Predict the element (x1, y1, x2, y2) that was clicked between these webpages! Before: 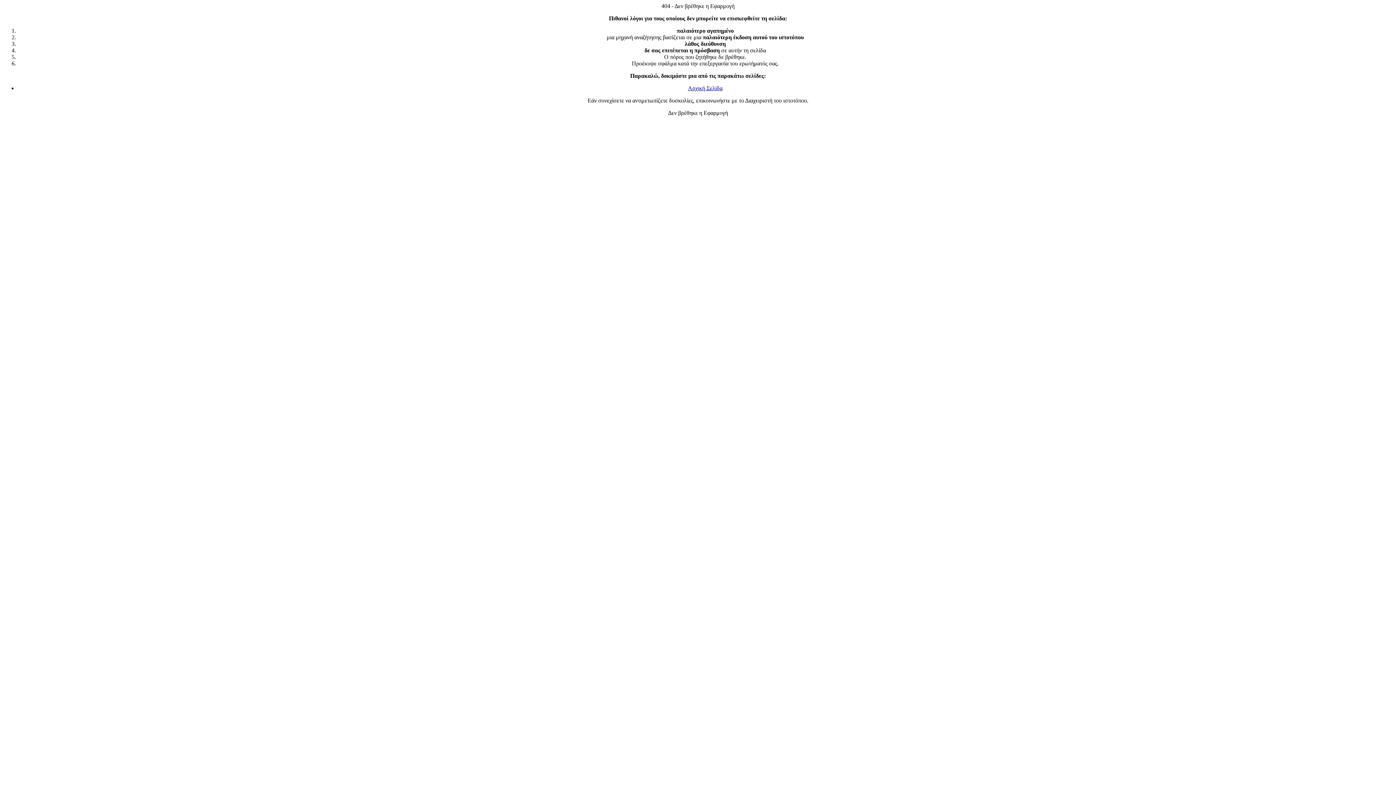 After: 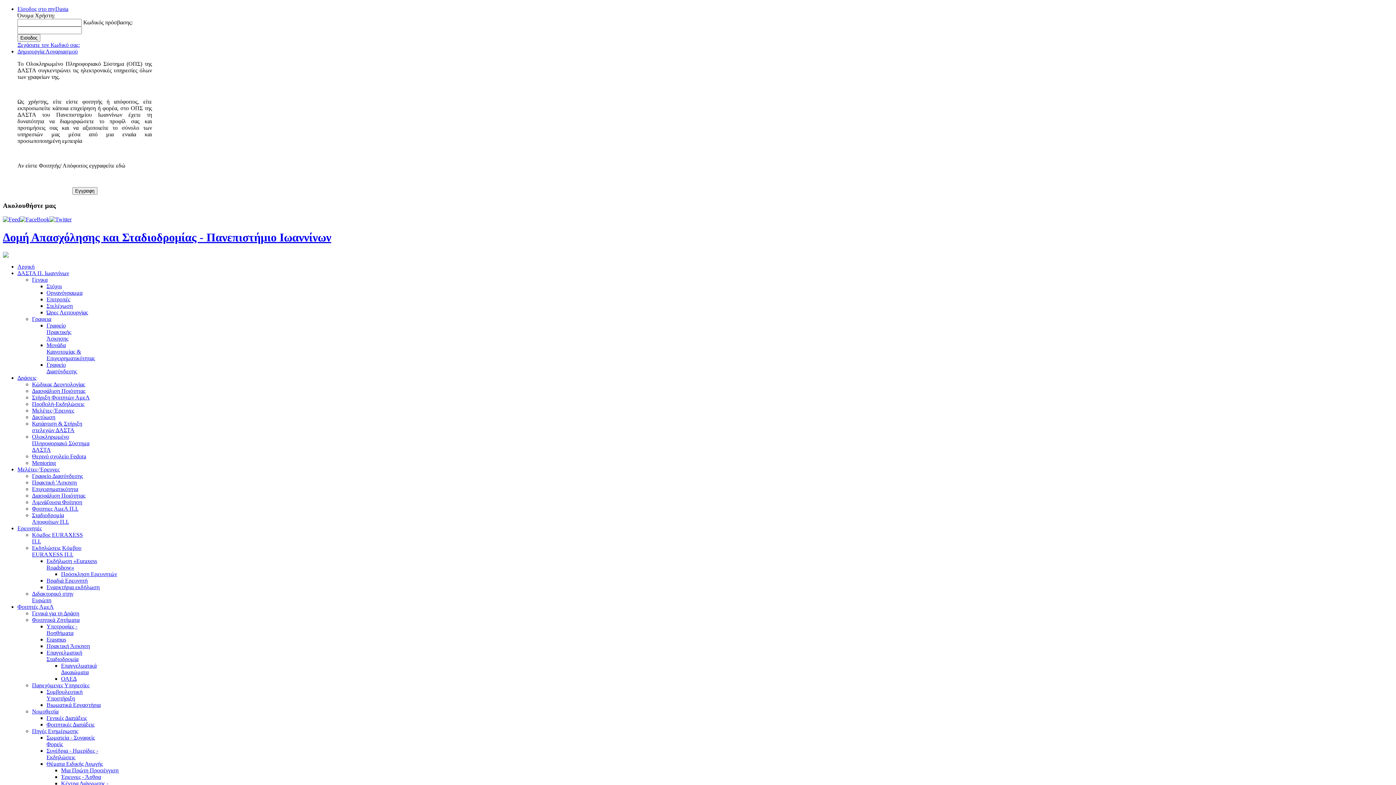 Action: bbox: (688, 85, 722, 91) label: Αρχική Σελίδα